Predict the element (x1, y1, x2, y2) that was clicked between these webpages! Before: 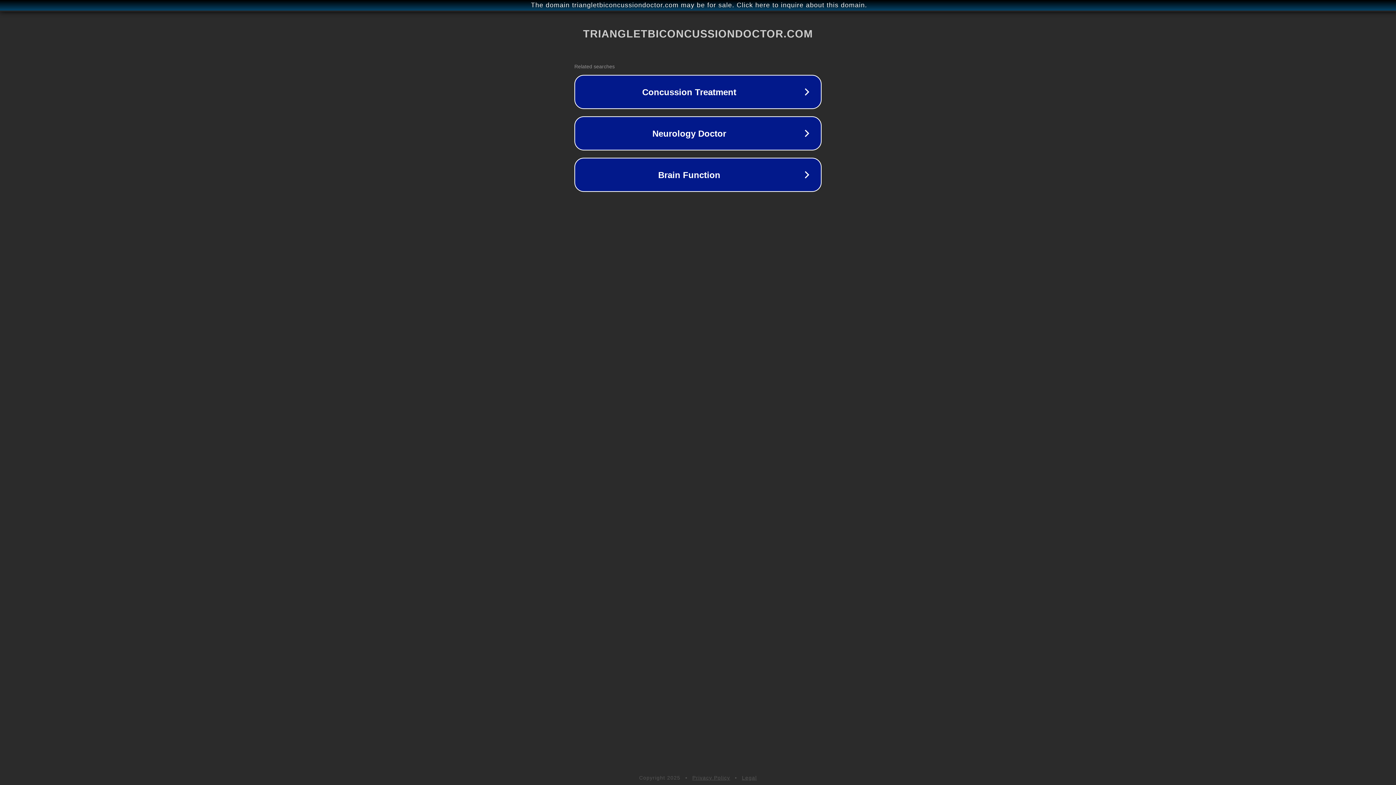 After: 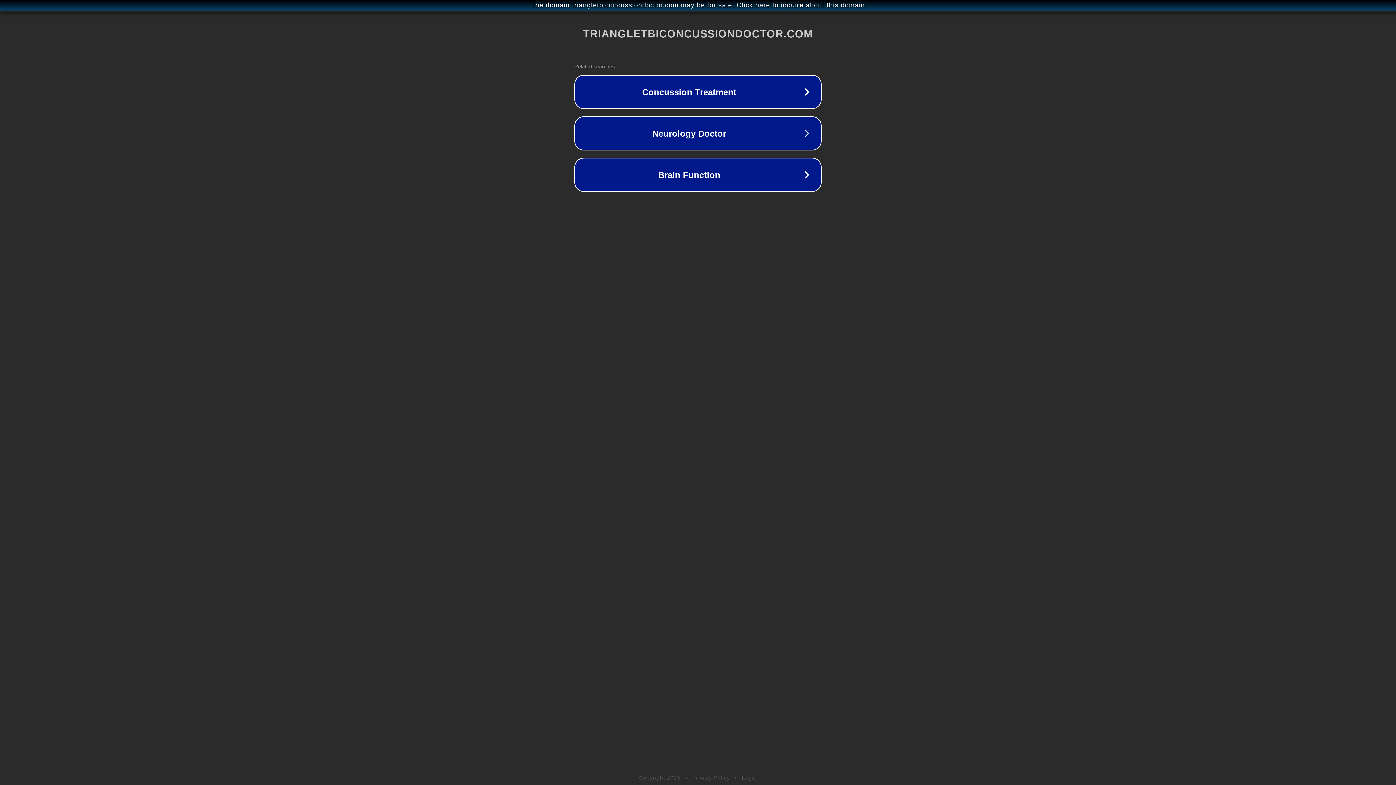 Action: bbox: (742, 775, 757, 781) label: Legal